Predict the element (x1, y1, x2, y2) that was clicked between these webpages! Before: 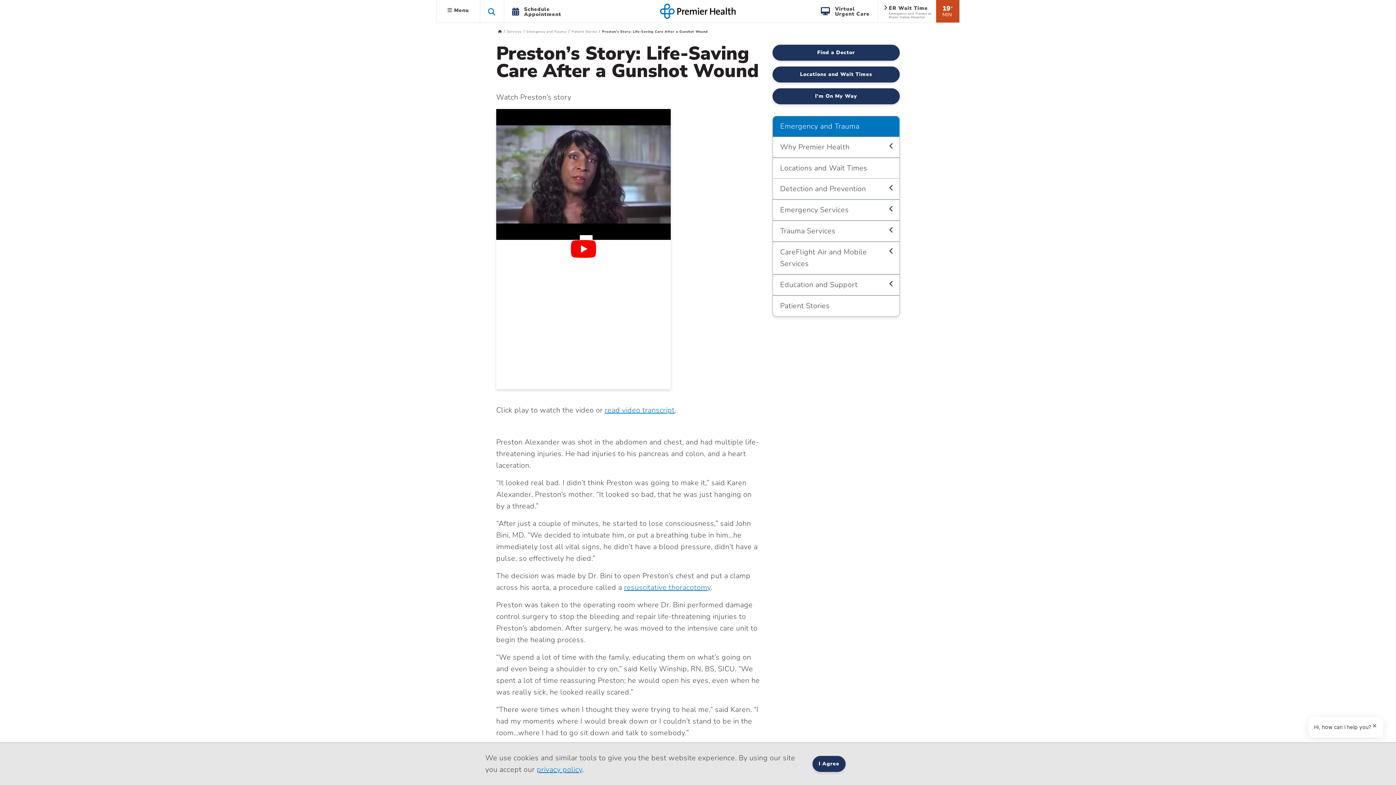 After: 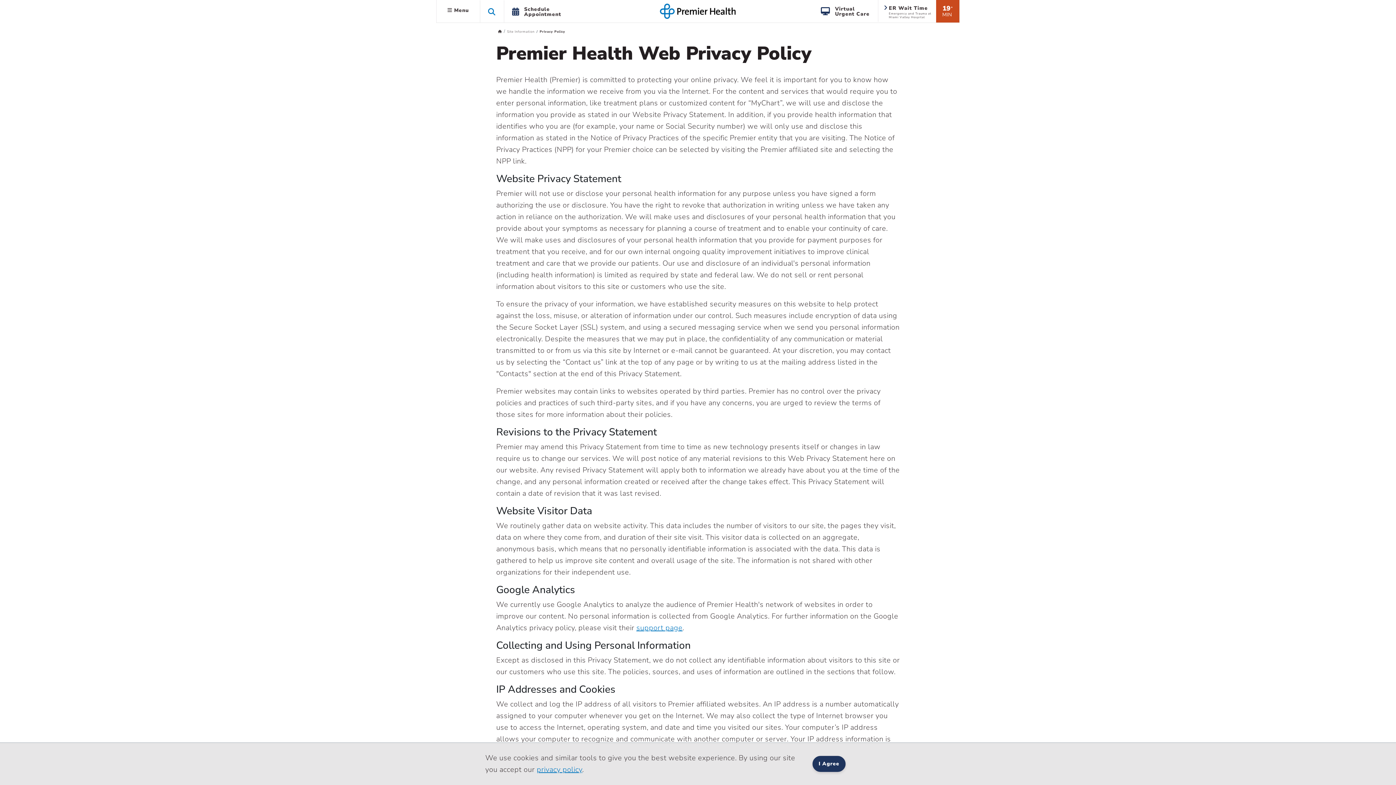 Action: bbox: (536, 765, 582, 774) label: privacy policy